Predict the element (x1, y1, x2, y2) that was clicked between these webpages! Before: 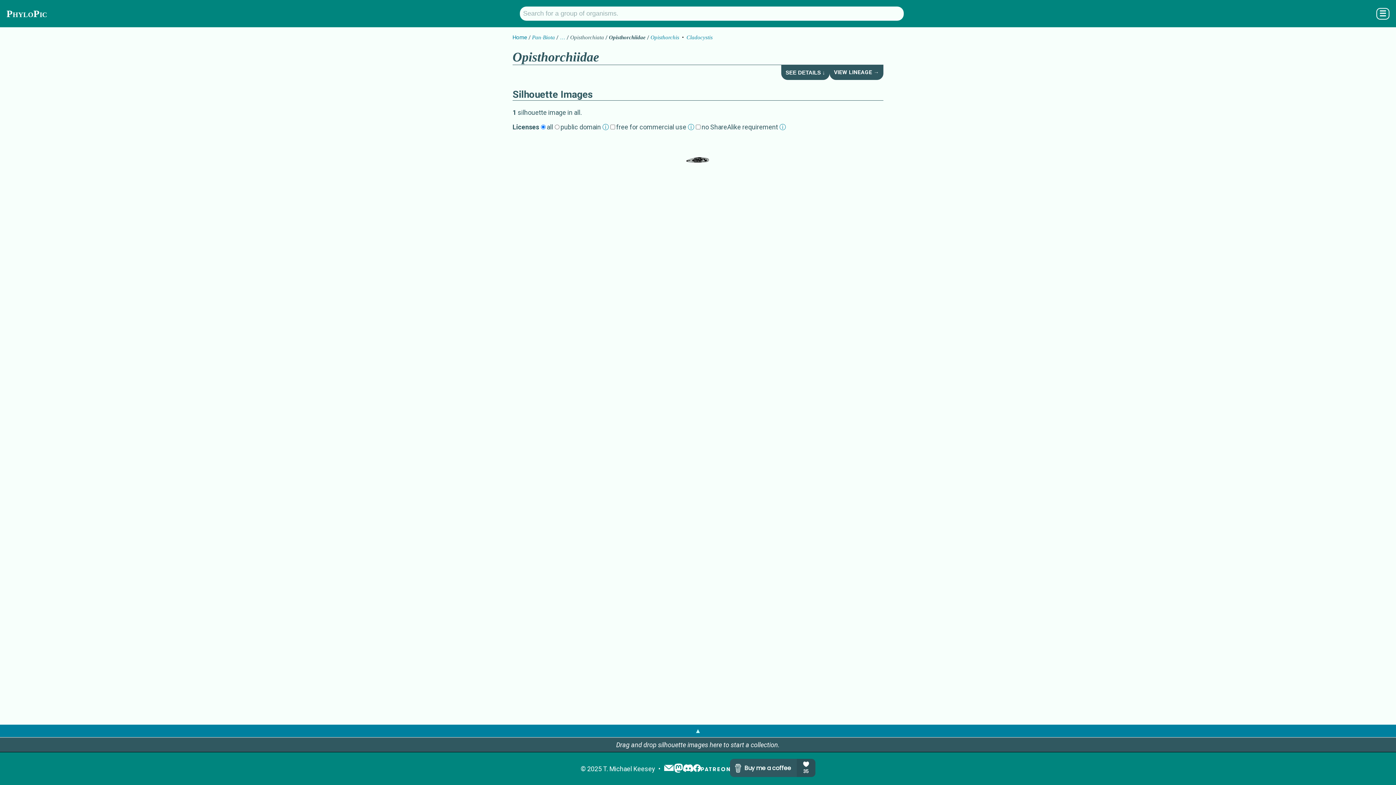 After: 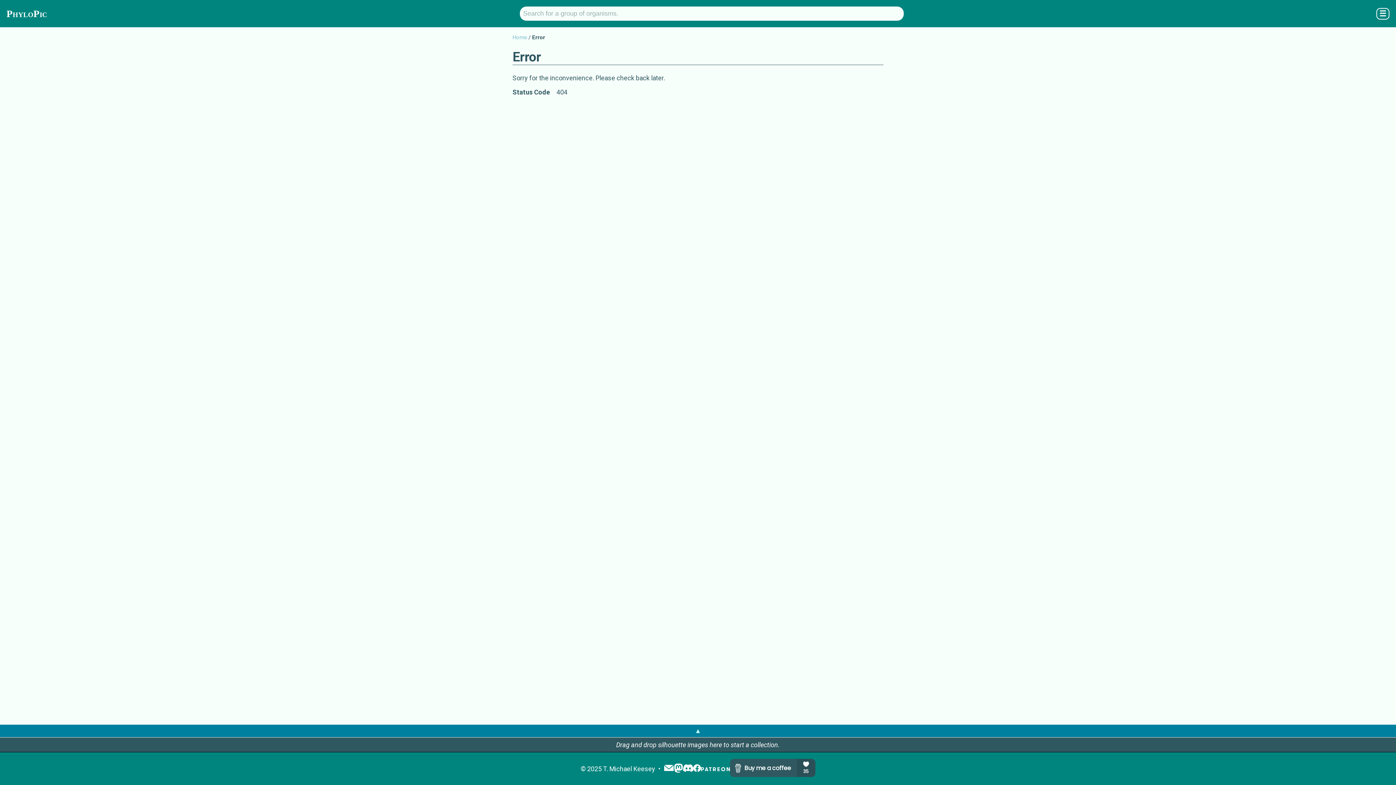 Action: bbox: (512, 34, 527, 40) label: Home